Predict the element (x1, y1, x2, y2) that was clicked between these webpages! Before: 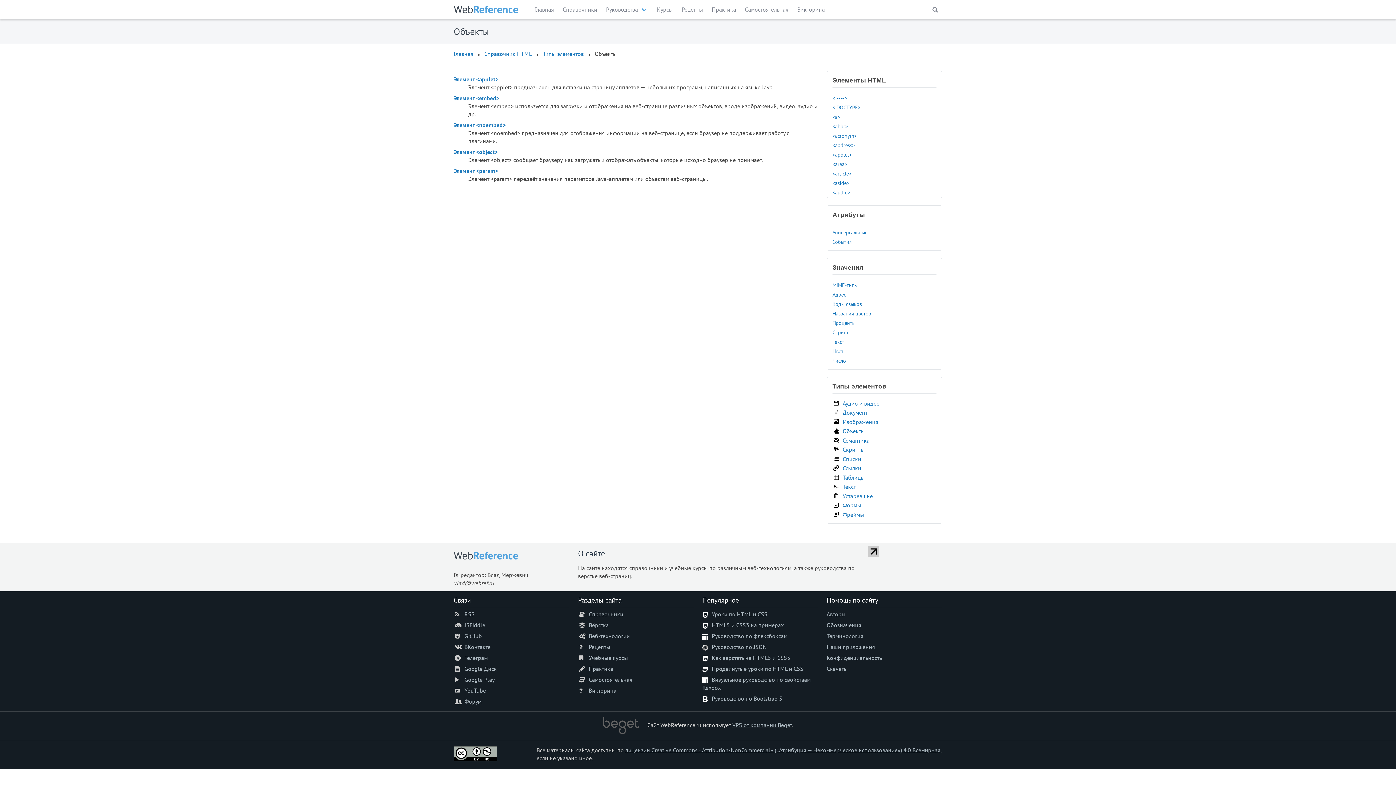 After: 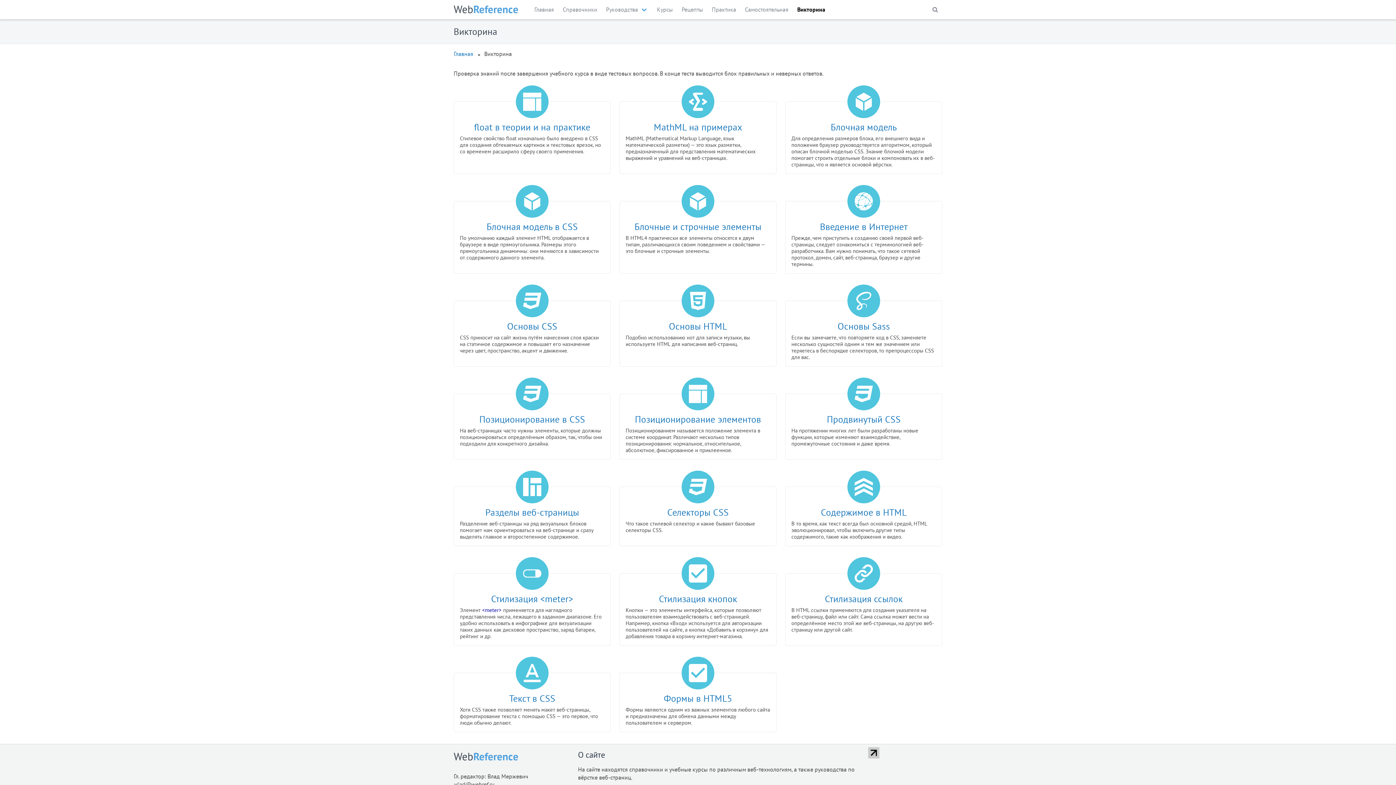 Action: label: Викторина bbox: (588, 687, 616, 694)